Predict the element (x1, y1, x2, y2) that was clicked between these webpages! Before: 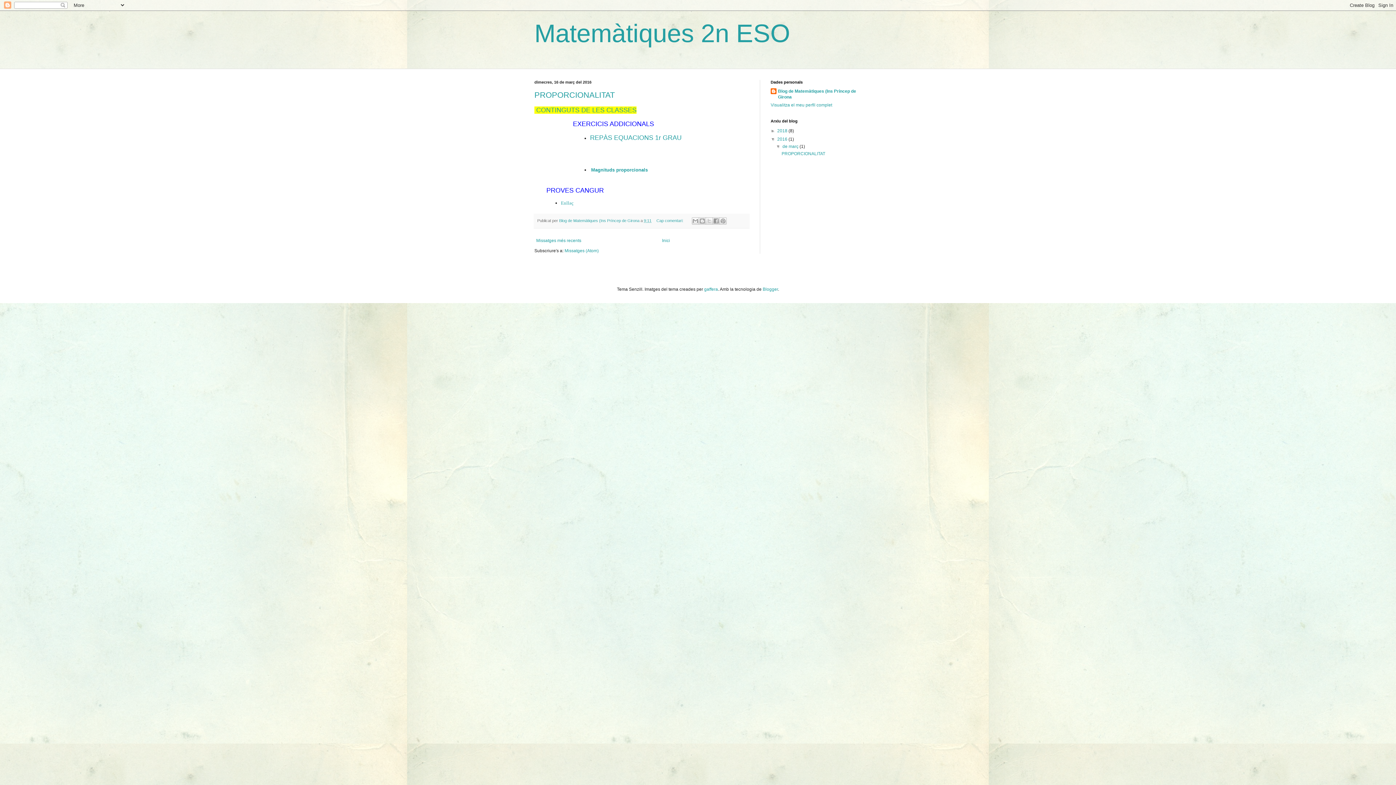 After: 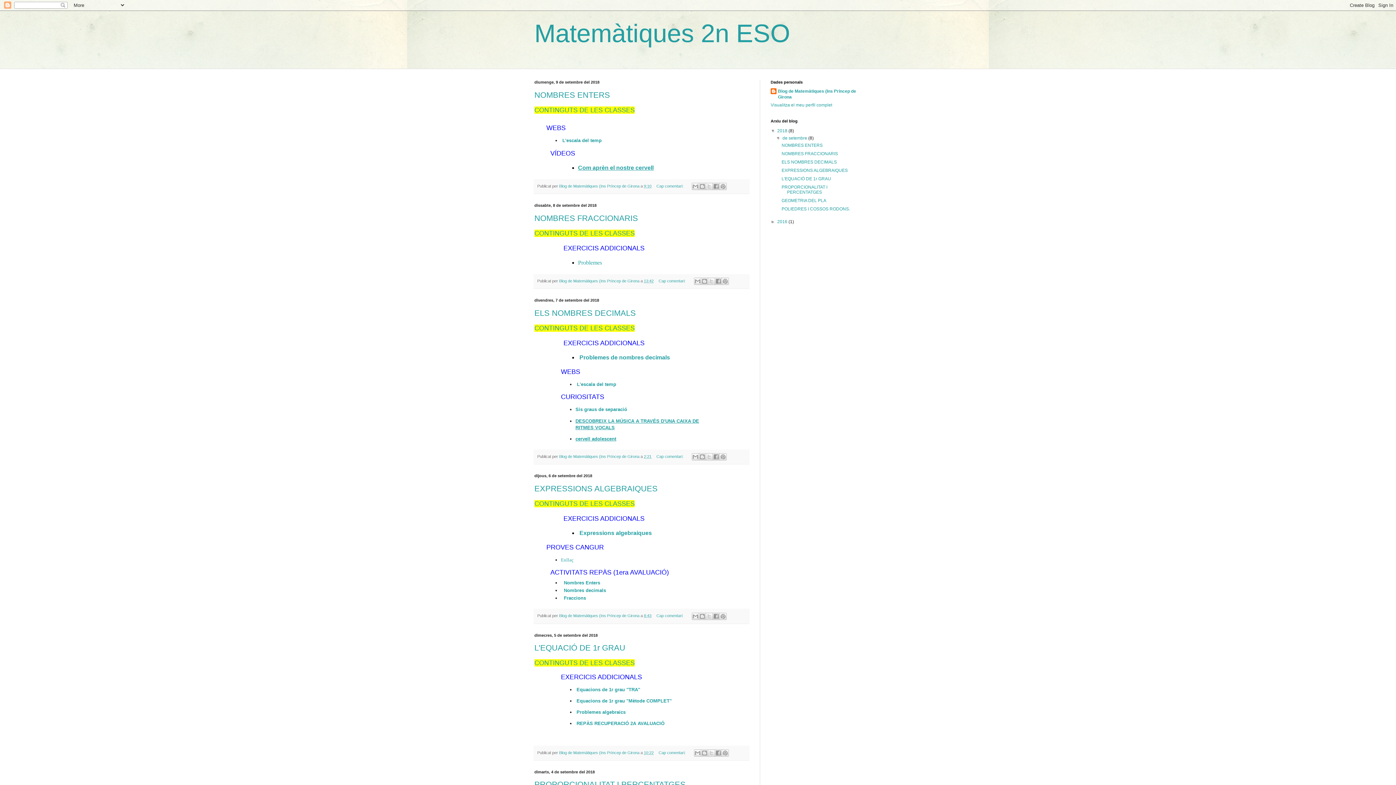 Action: bbox: (660, 236, 672, 245) label: Inici